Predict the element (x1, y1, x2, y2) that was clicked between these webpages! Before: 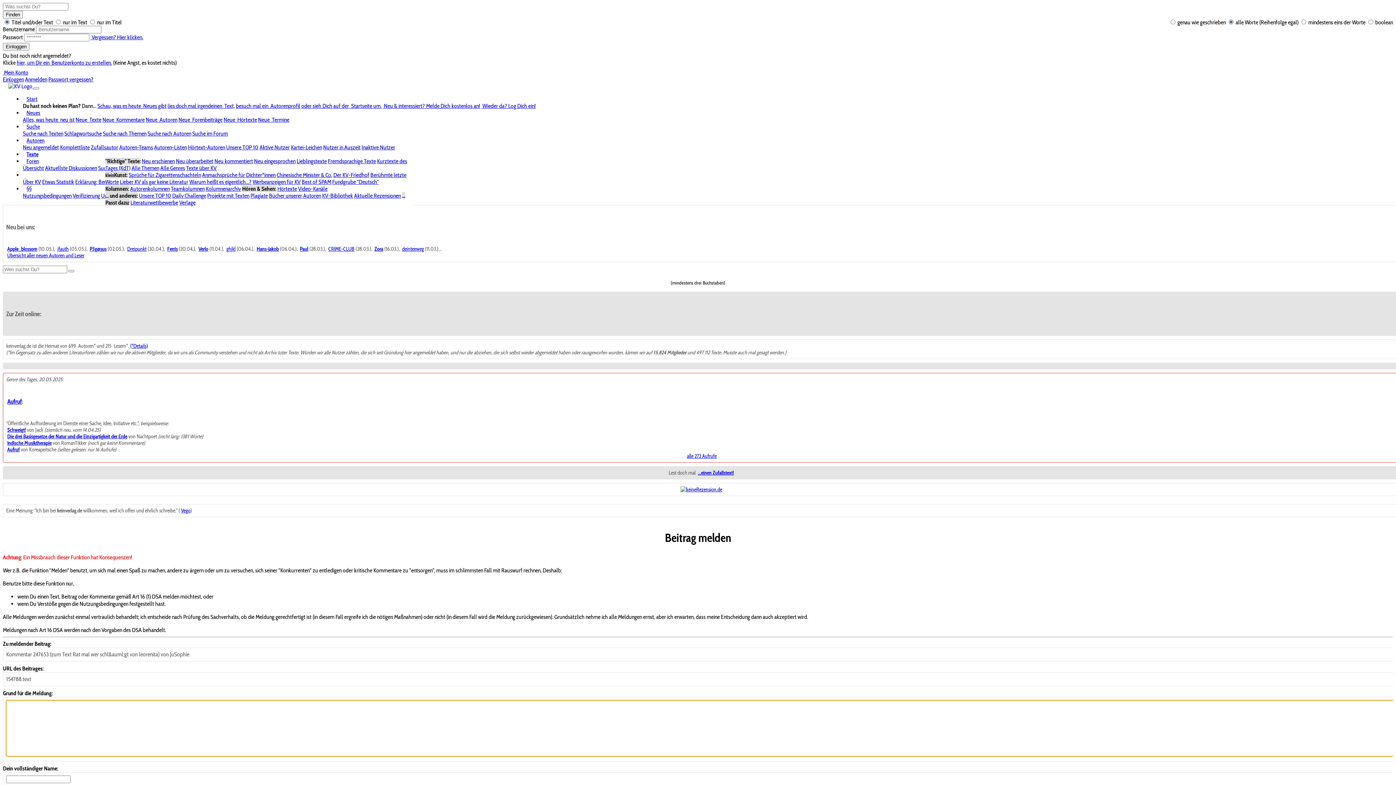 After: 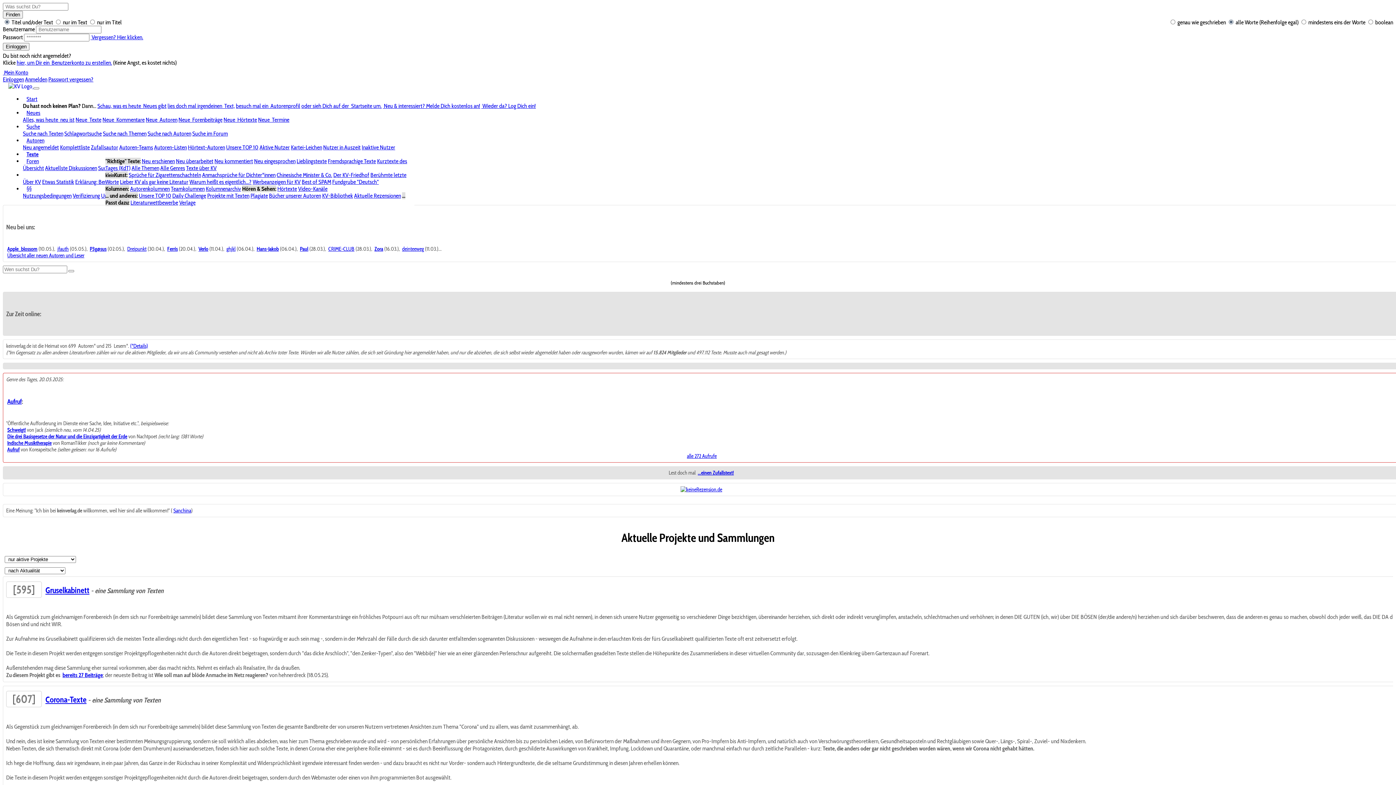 Action: label: Projekte mit Texten bbox: (207, 192, 249, 199)